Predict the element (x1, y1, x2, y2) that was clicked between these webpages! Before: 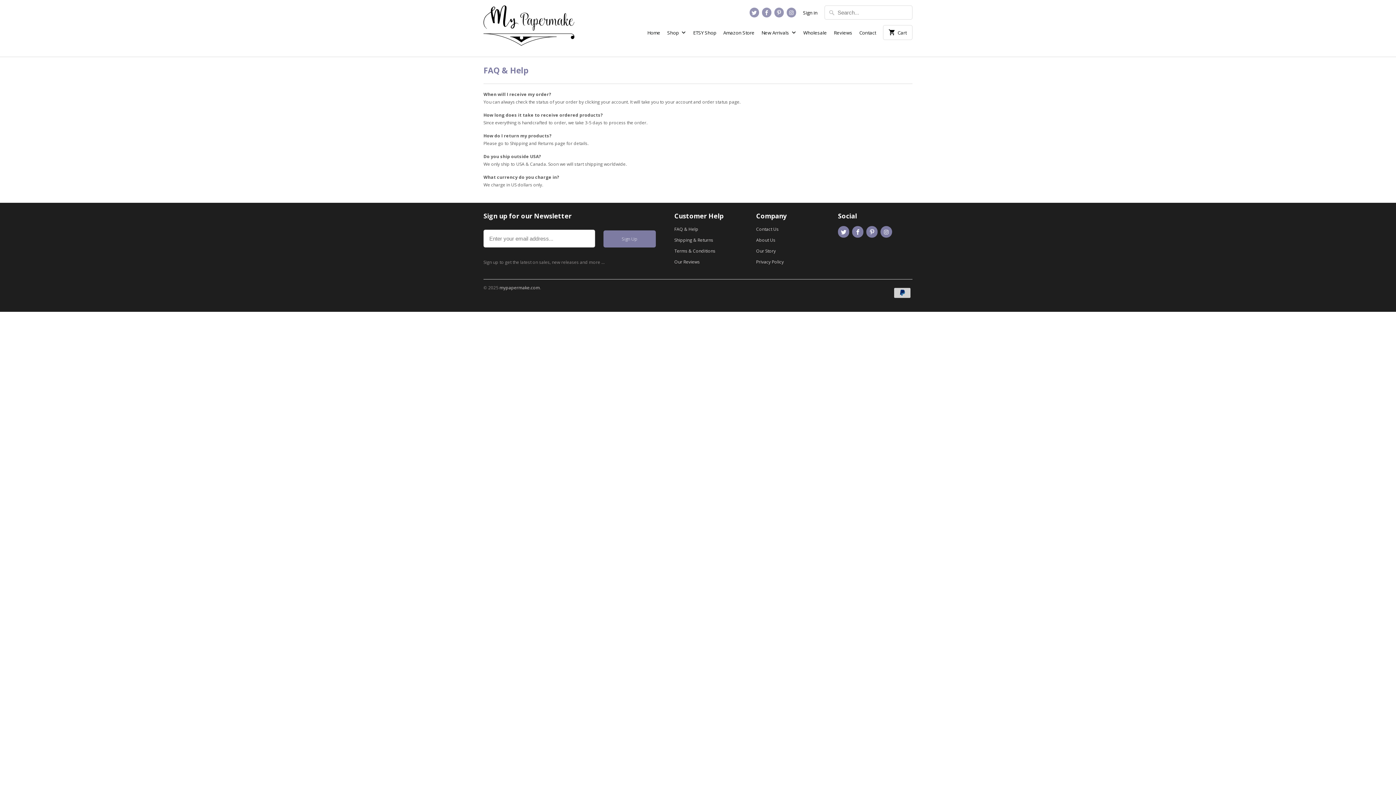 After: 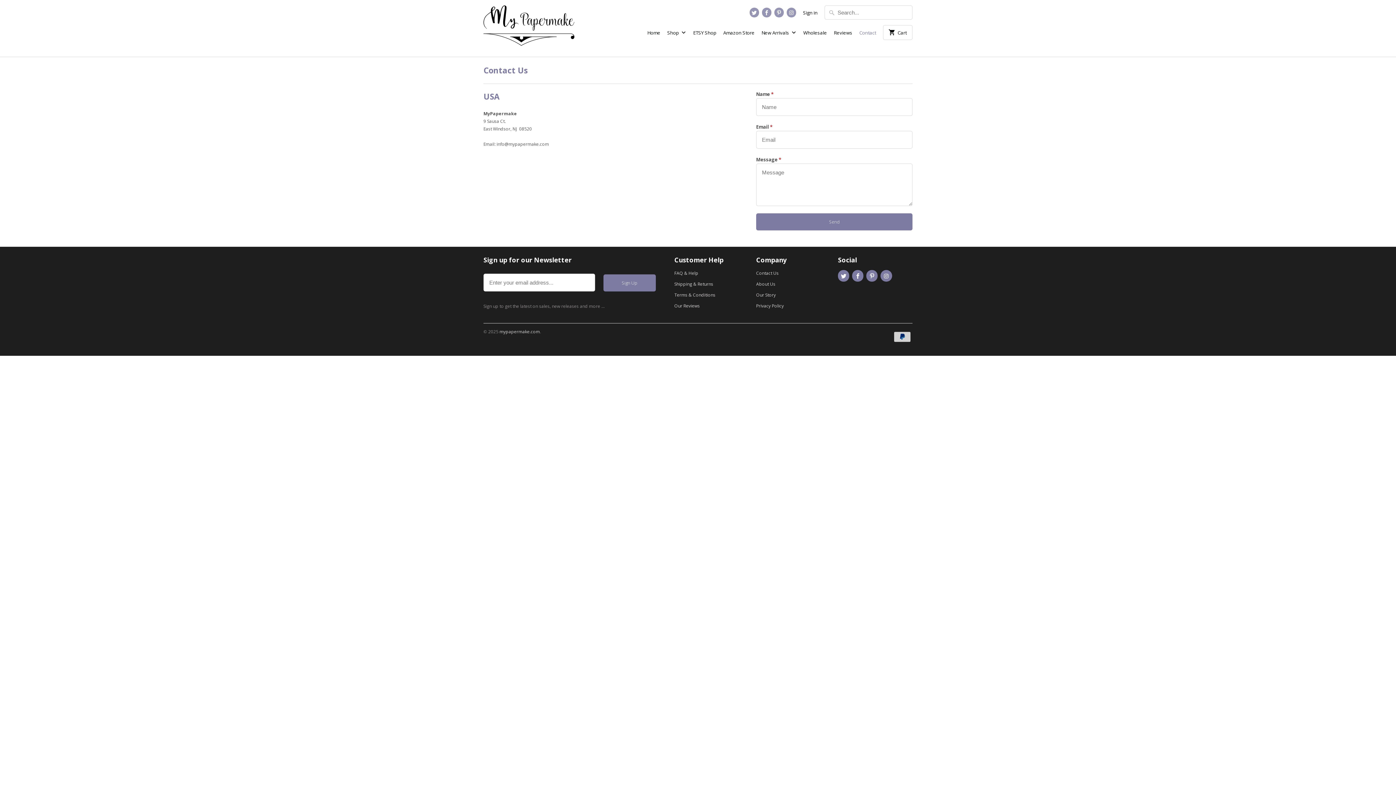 Action: label: Contact Us bbox: (756, 226, 778, 232)